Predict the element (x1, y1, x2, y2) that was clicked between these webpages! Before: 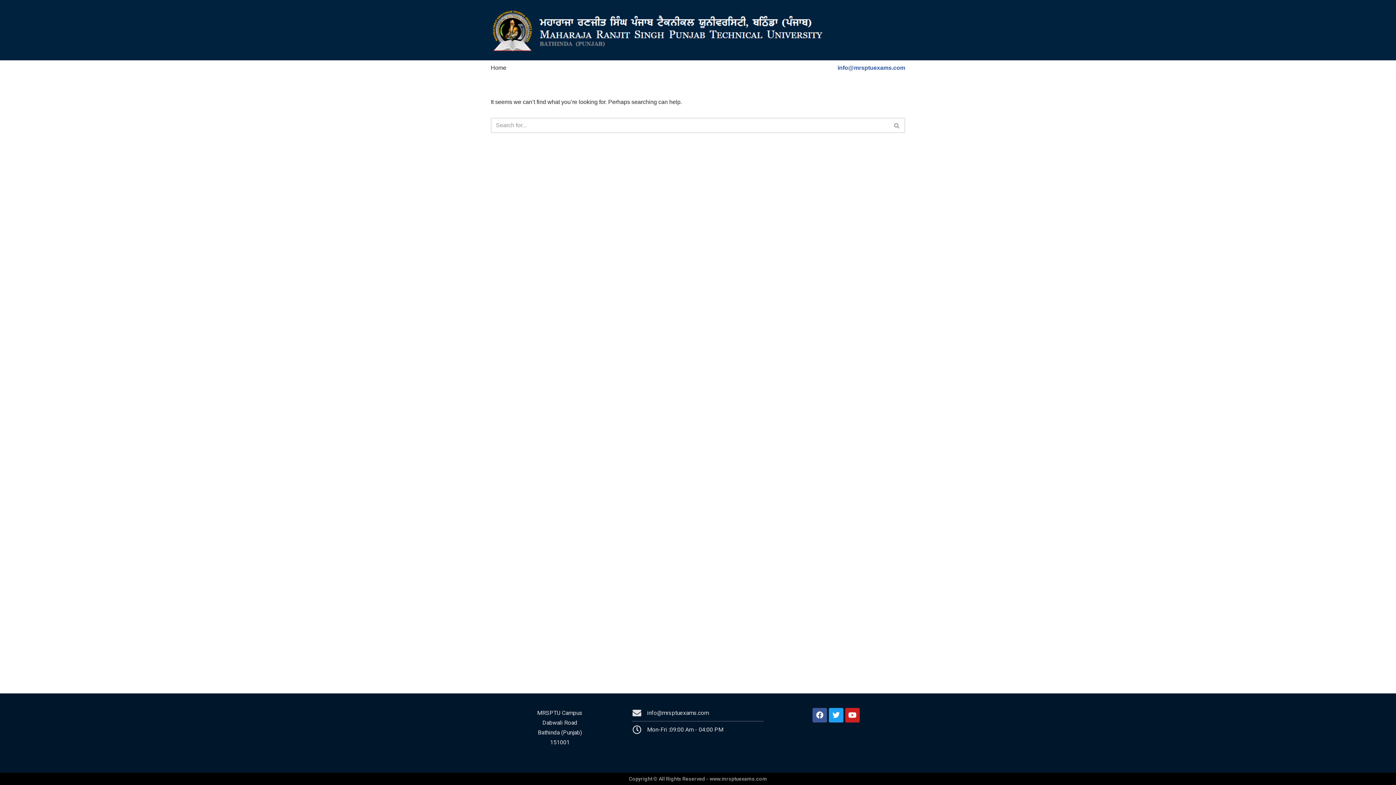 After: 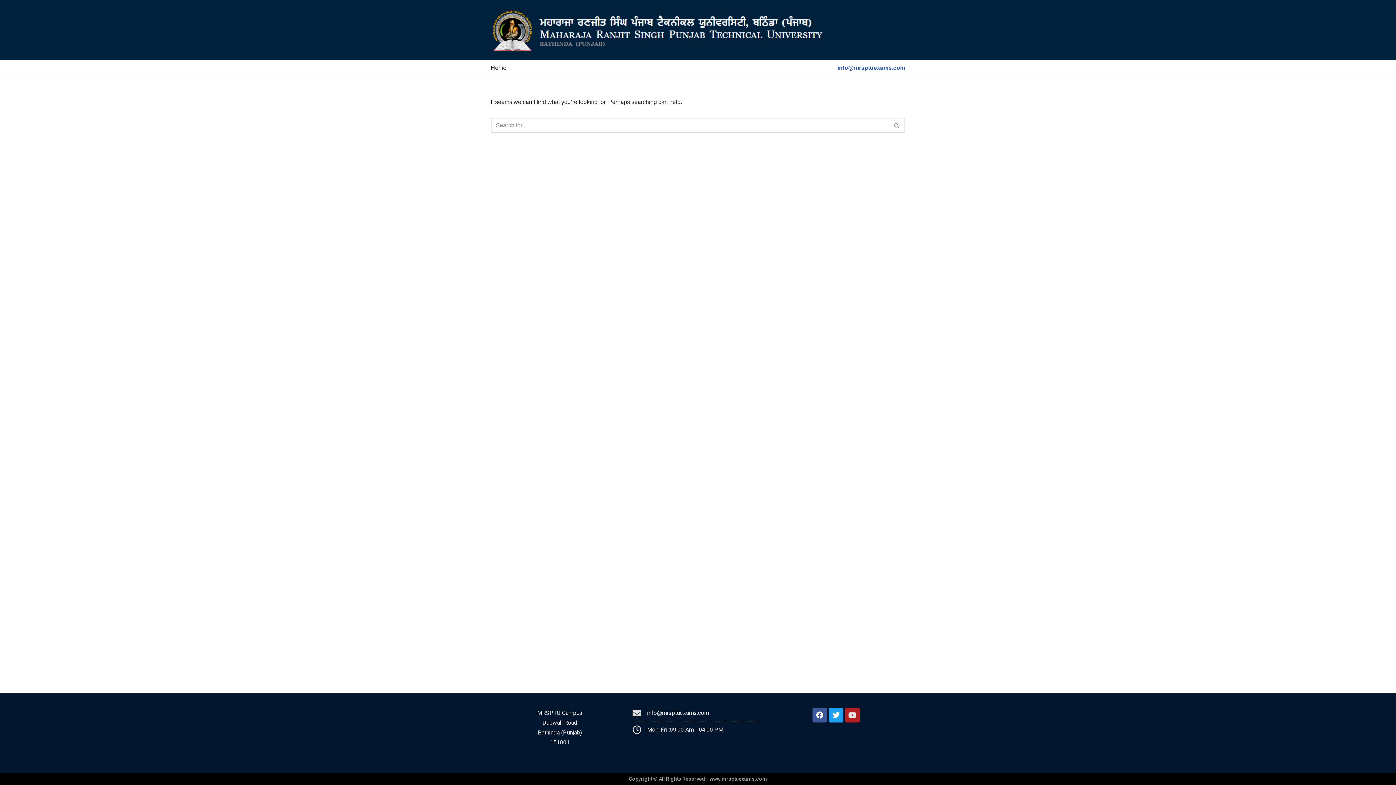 Action: bbox: (845, 708, 859, 722) label: Youtube